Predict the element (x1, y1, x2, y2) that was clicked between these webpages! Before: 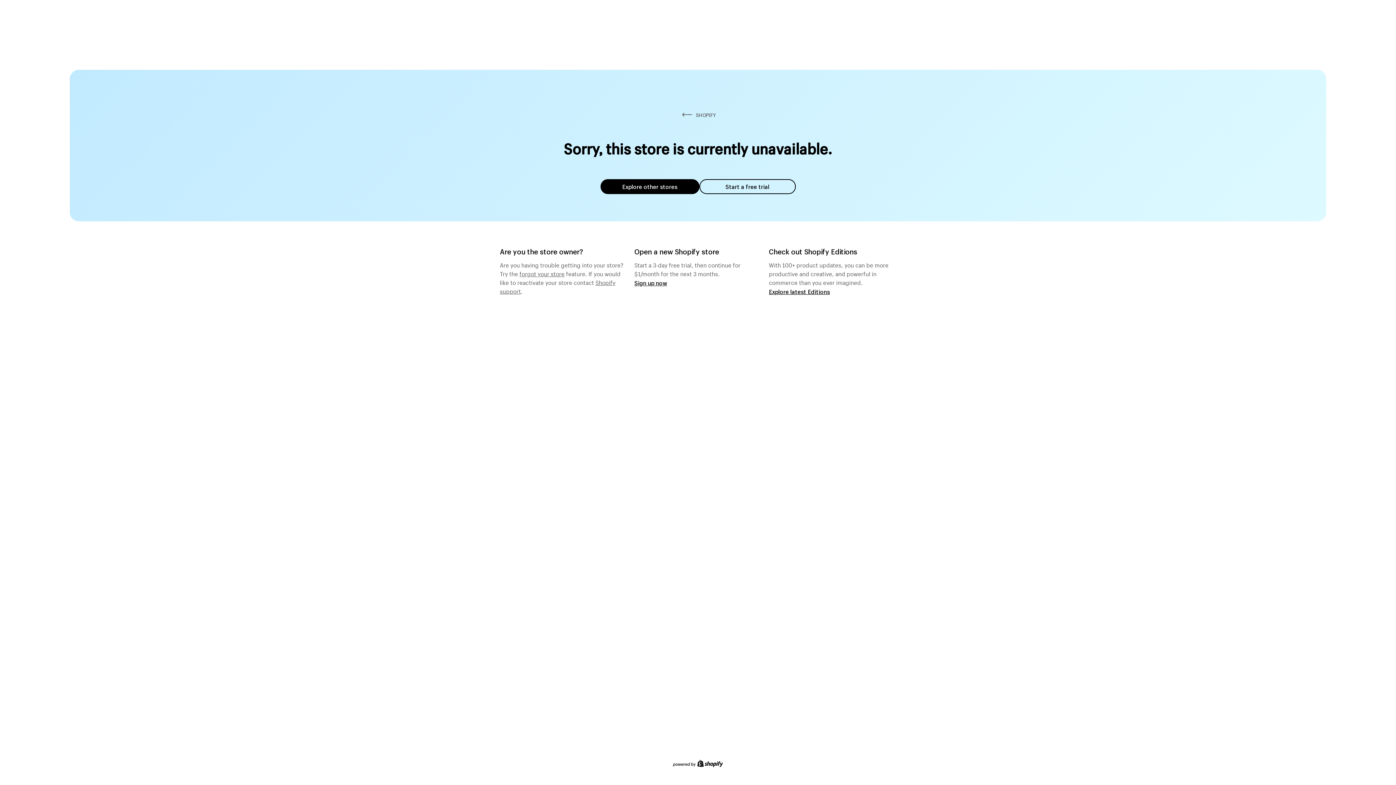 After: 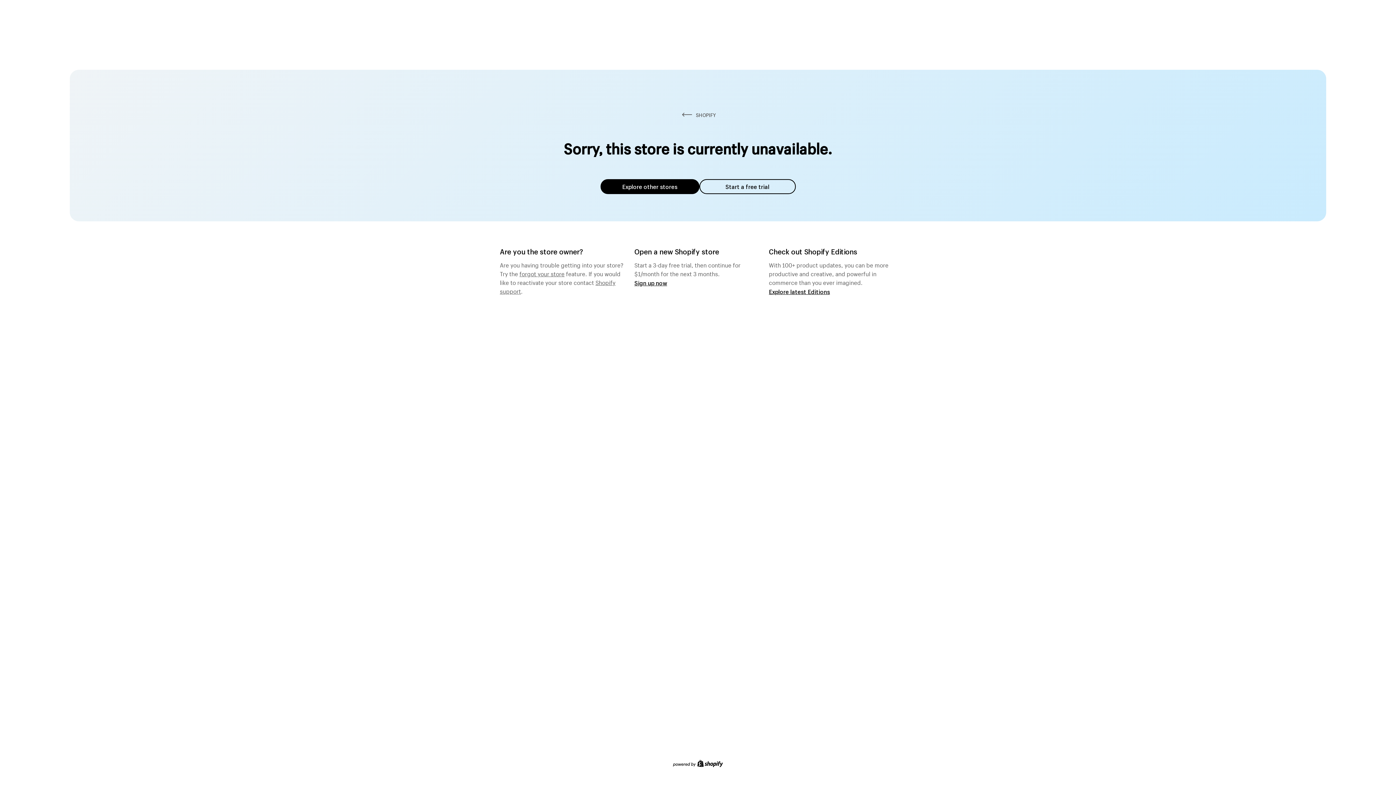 Action: label: forgot your store bbox: (519, 268, 564, 277)